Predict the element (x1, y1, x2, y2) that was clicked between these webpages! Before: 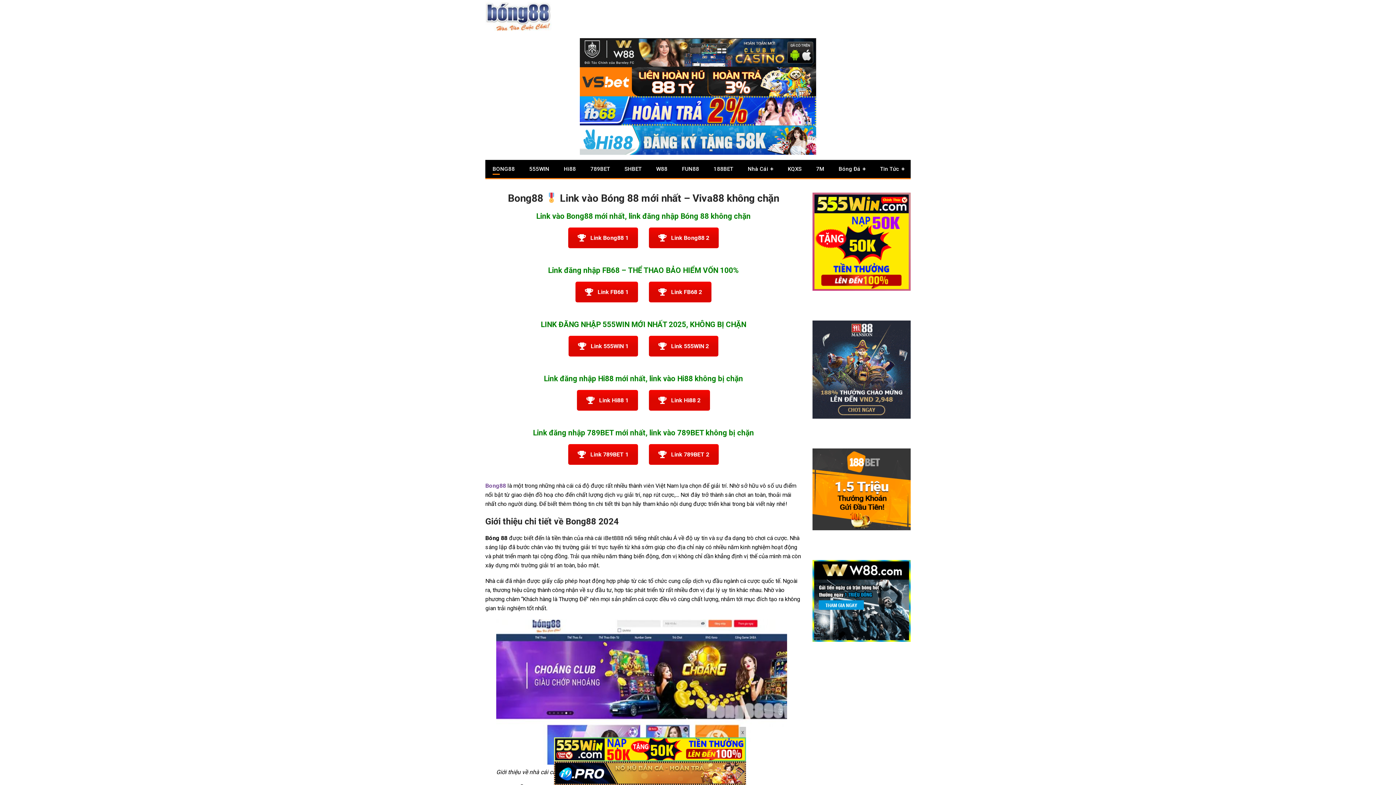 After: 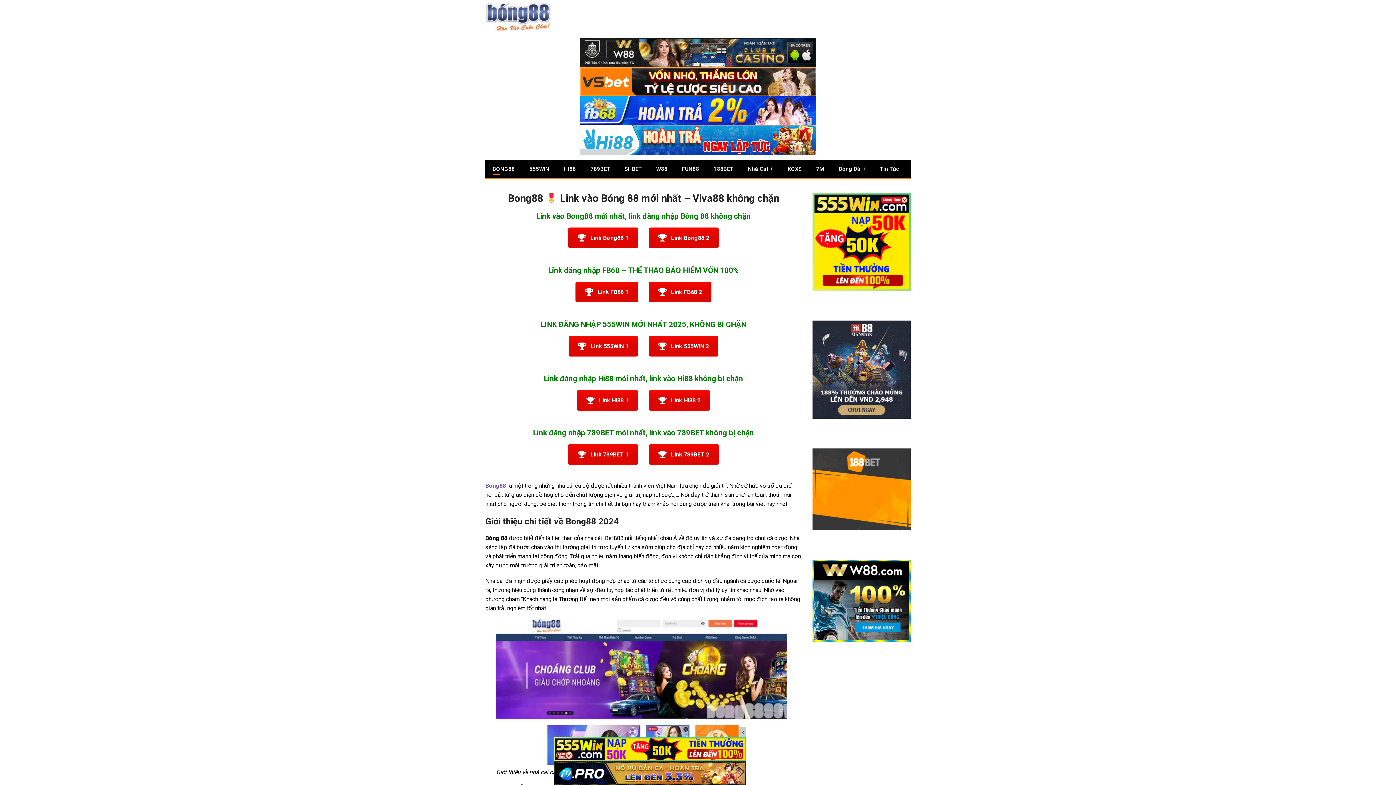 Action: bbox: (580, 107, 816, 113) label:  